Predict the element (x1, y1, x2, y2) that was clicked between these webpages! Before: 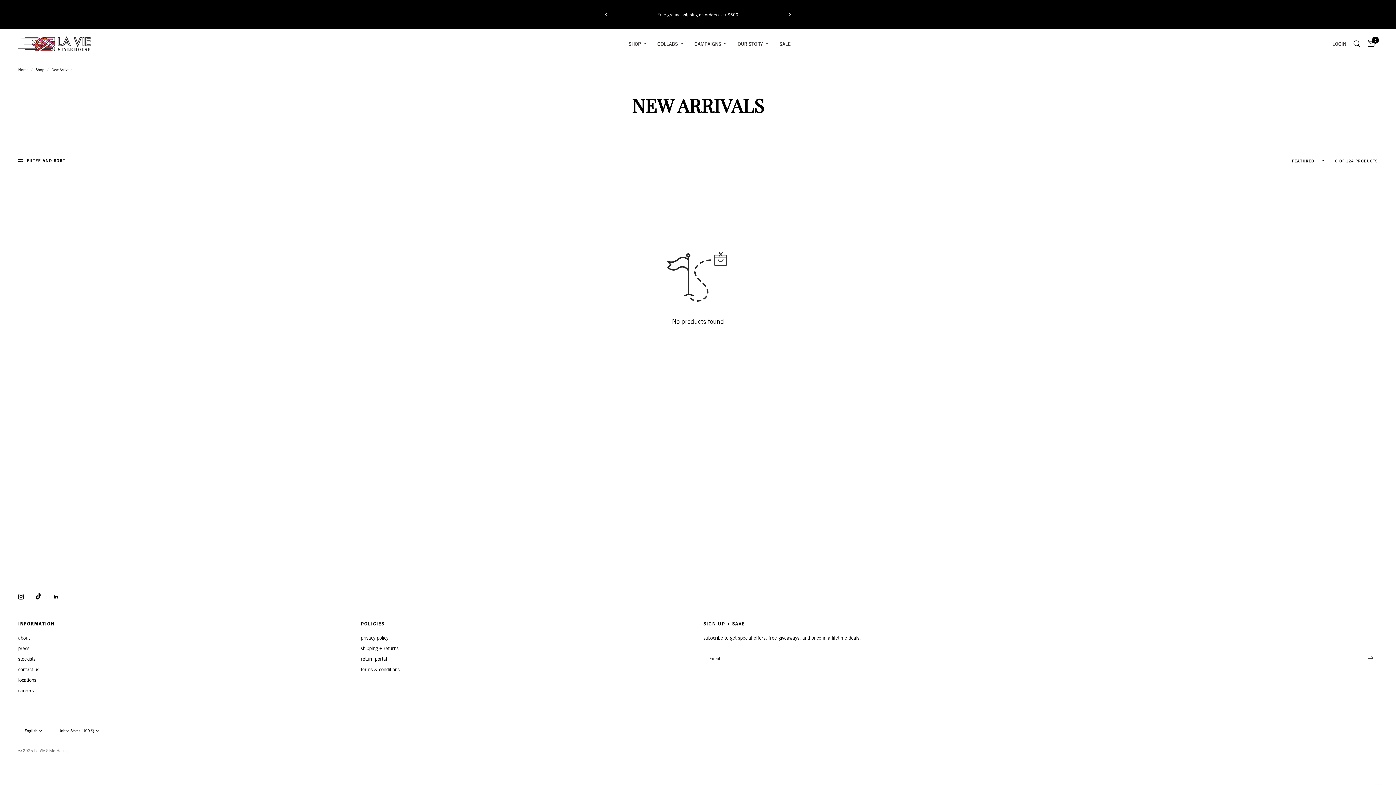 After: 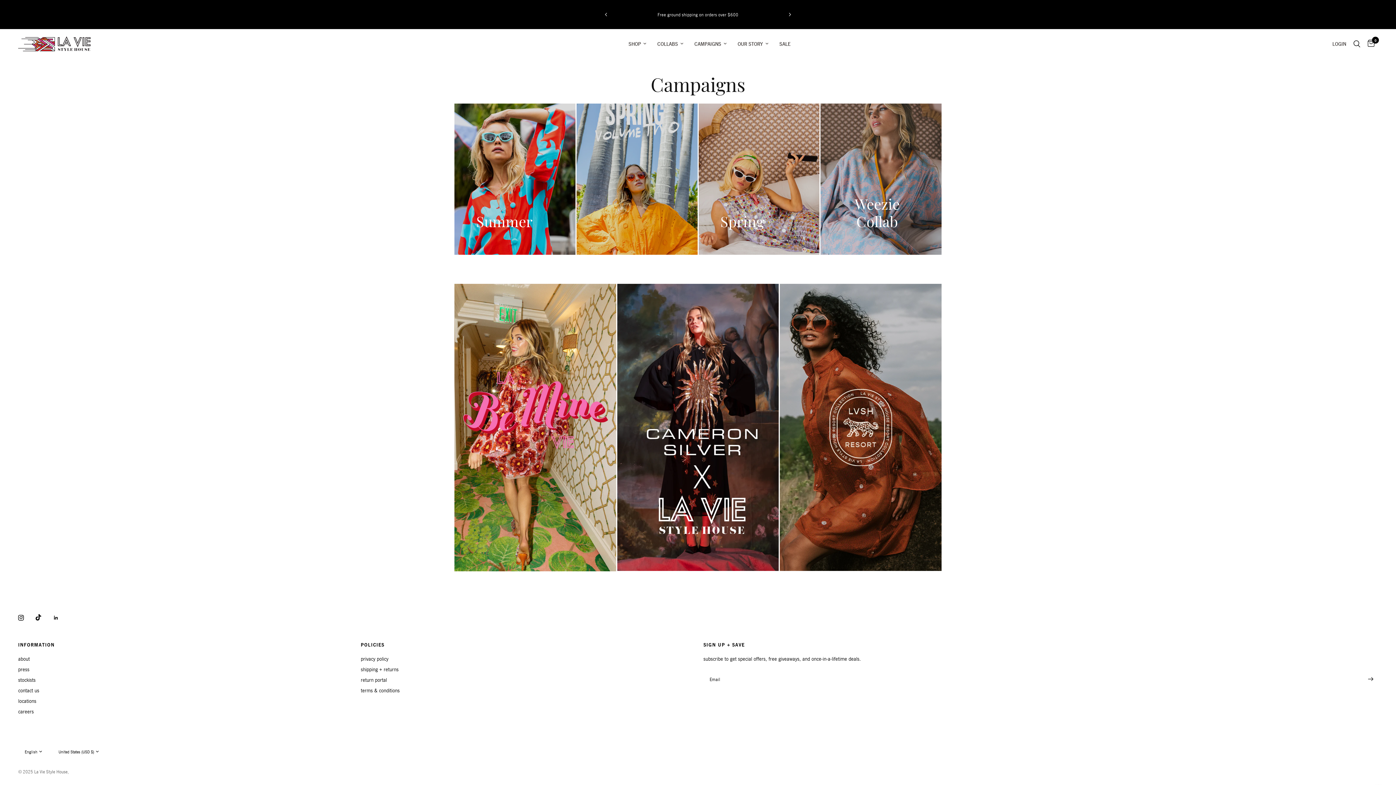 Action: label: CAMPAIGNS bbox: (694, 39, 726, 48)